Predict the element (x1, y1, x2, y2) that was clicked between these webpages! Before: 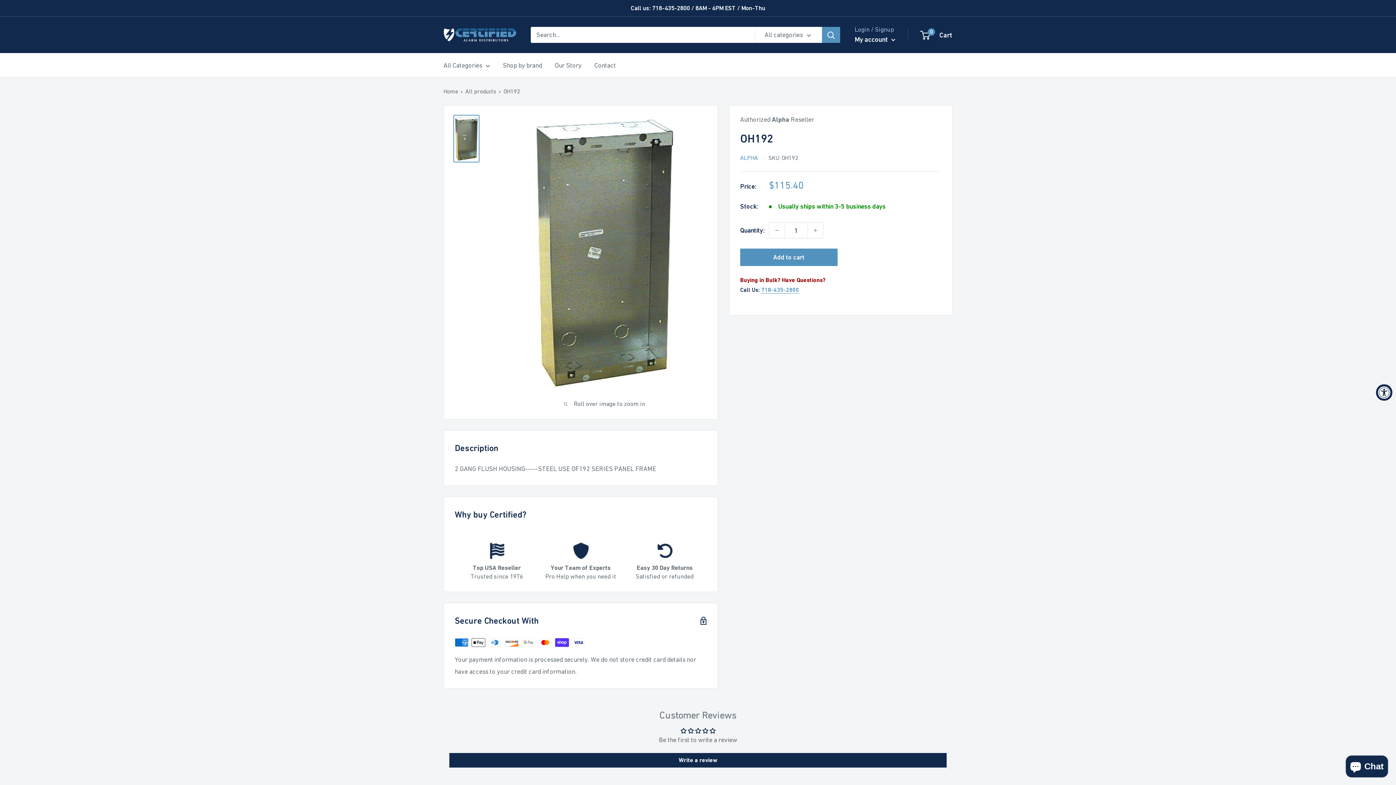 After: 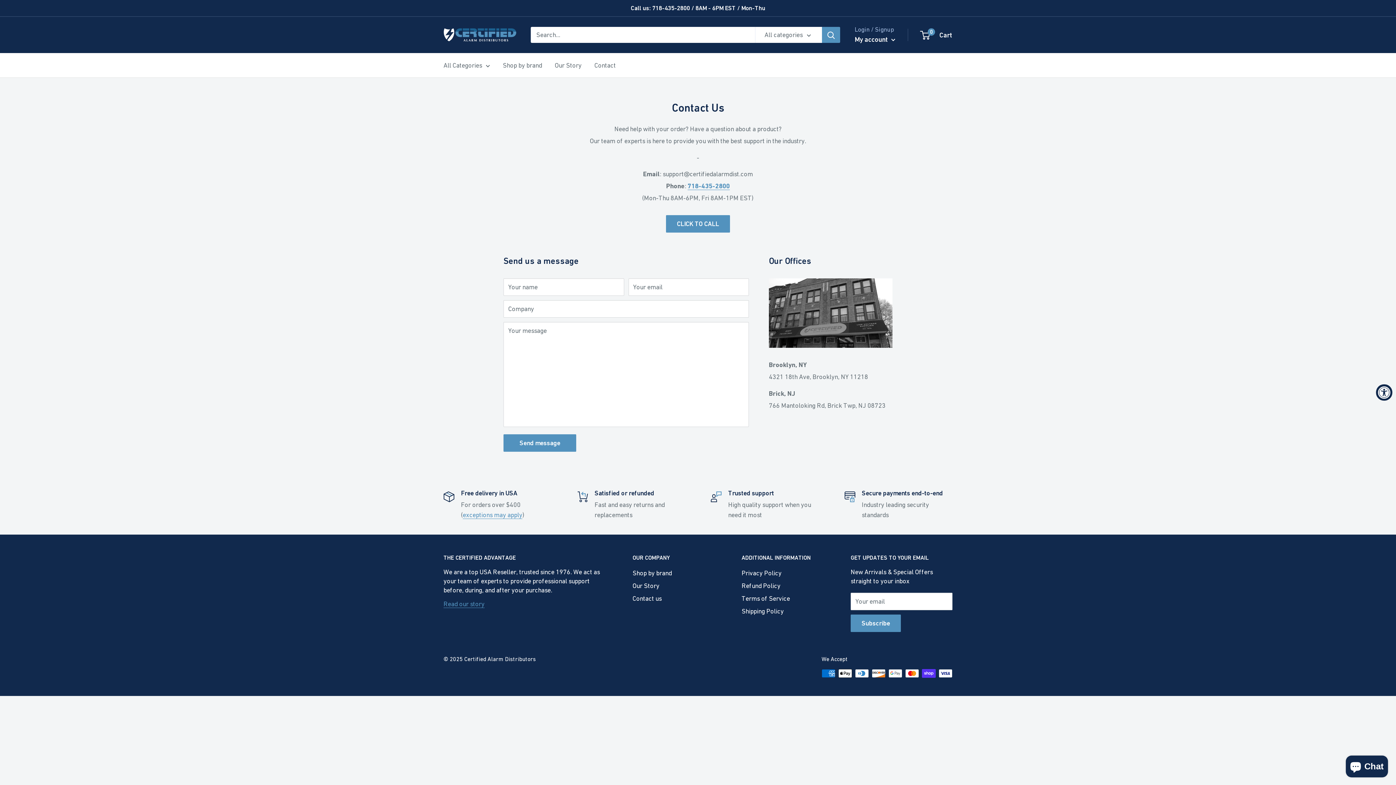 Action: label: Contact bbox: (594, 59, 616, 71)